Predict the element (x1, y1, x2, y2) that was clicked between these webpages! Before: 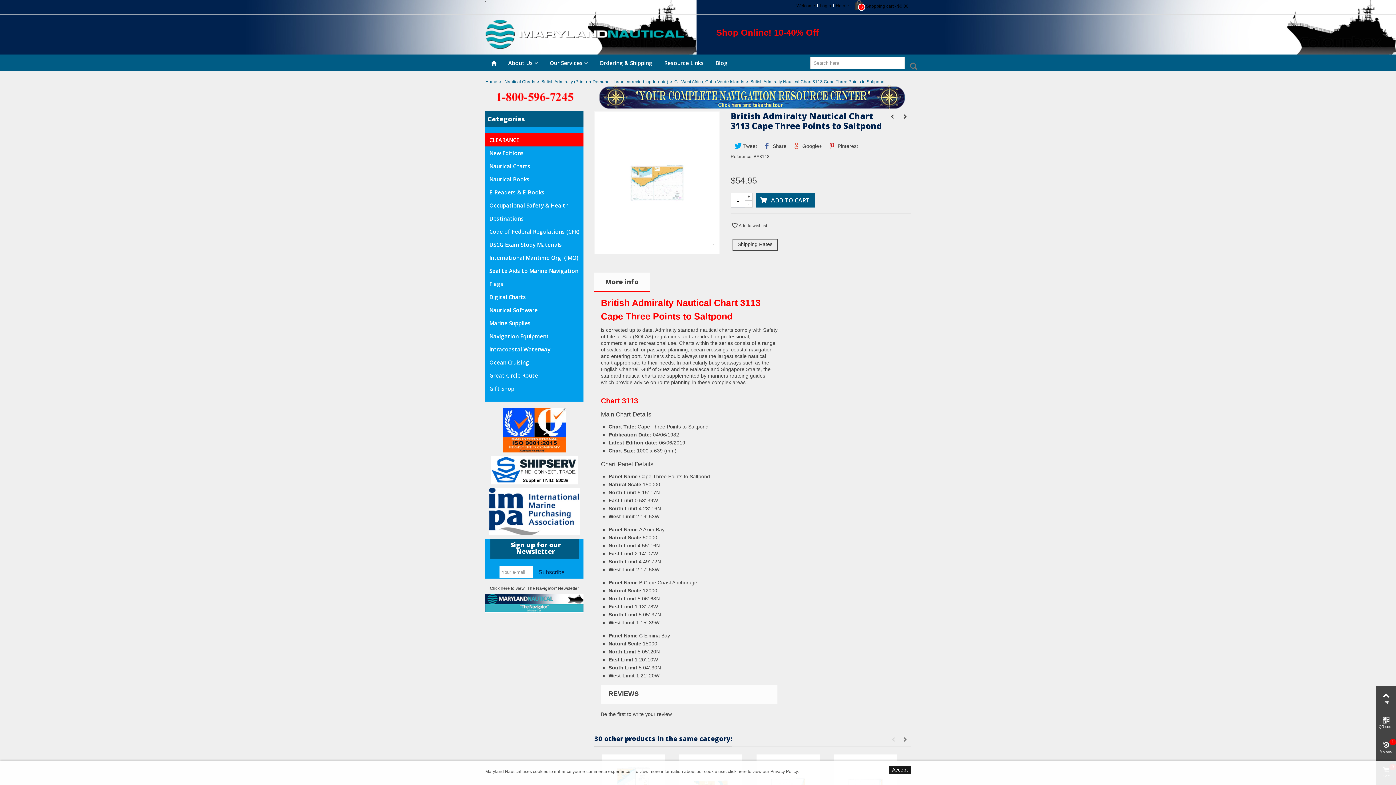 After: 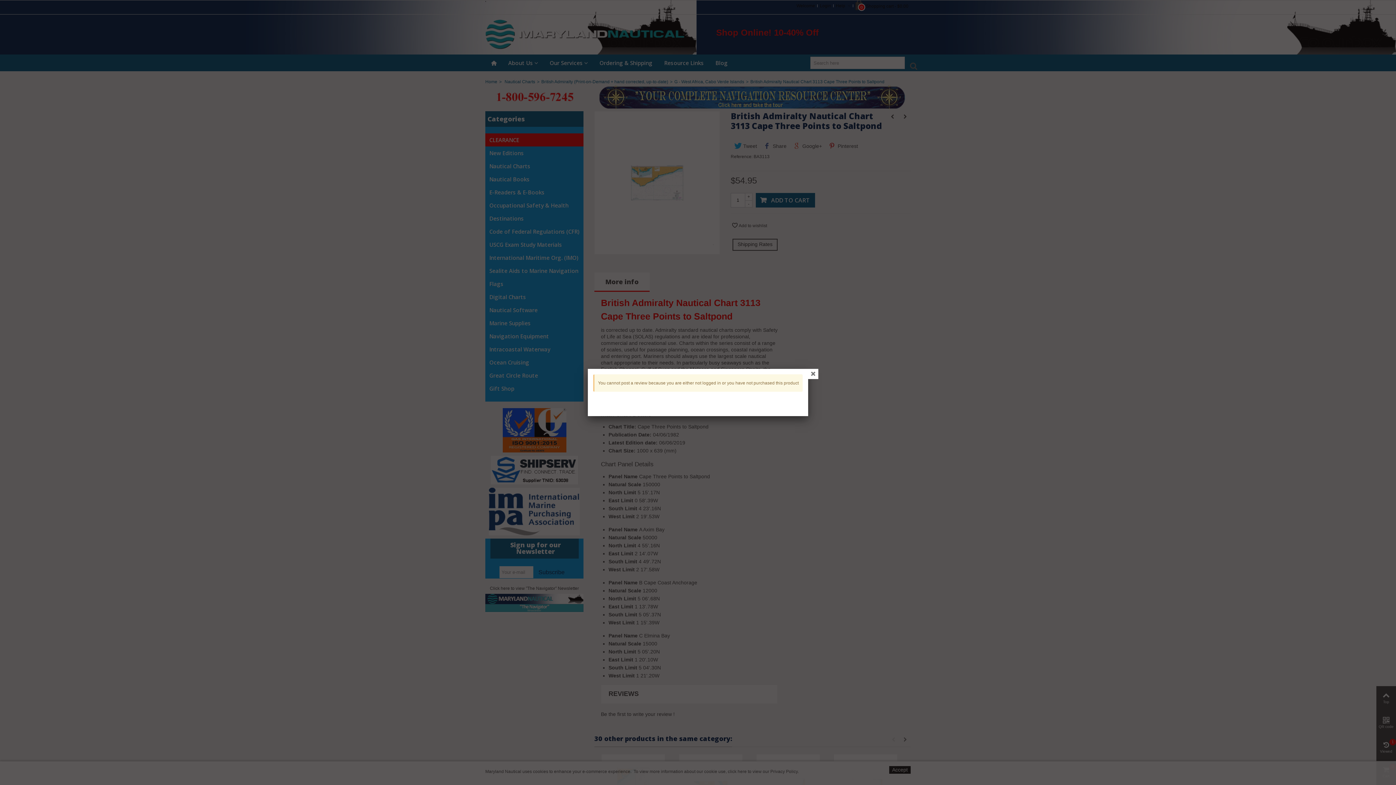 Action: label: Be the first to write your review ! bbox: (601, 711, 674, 717)